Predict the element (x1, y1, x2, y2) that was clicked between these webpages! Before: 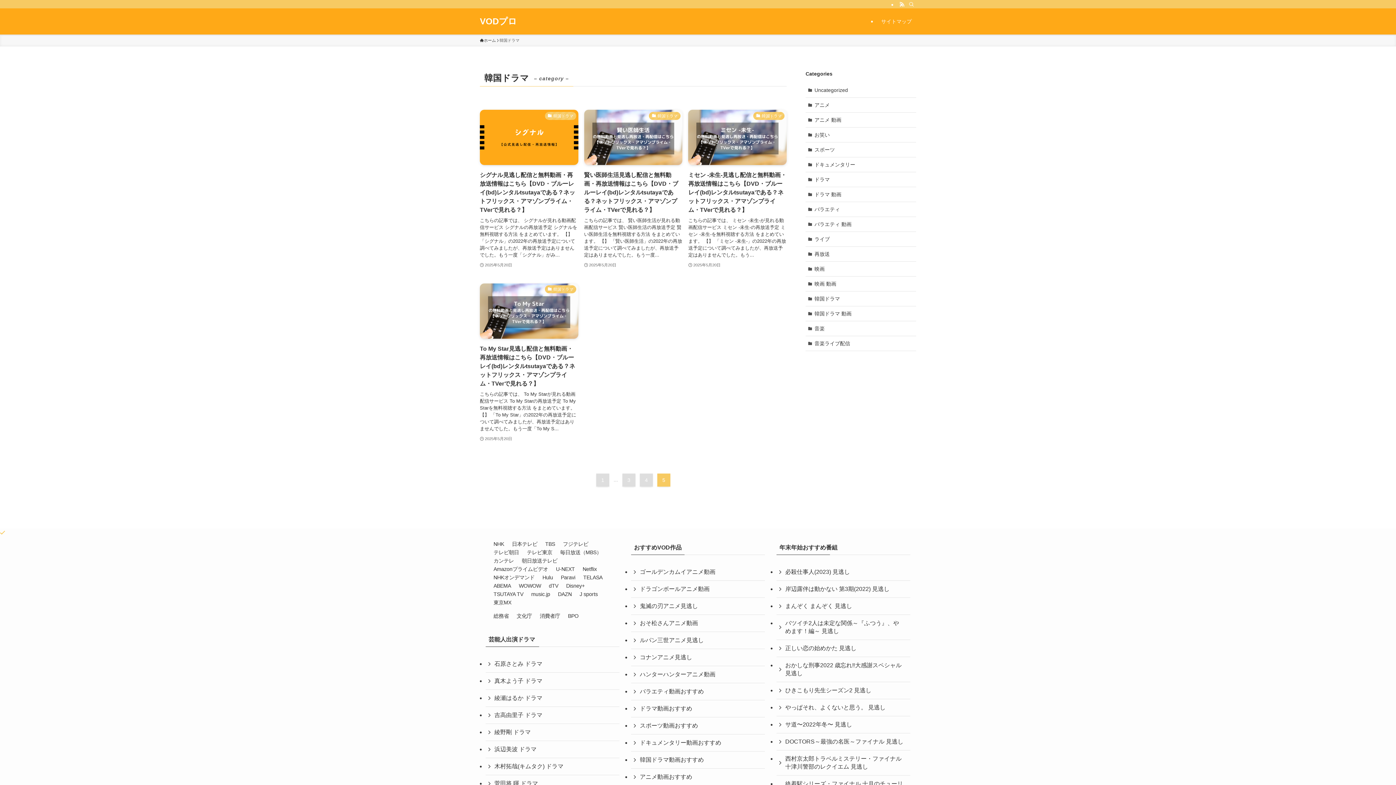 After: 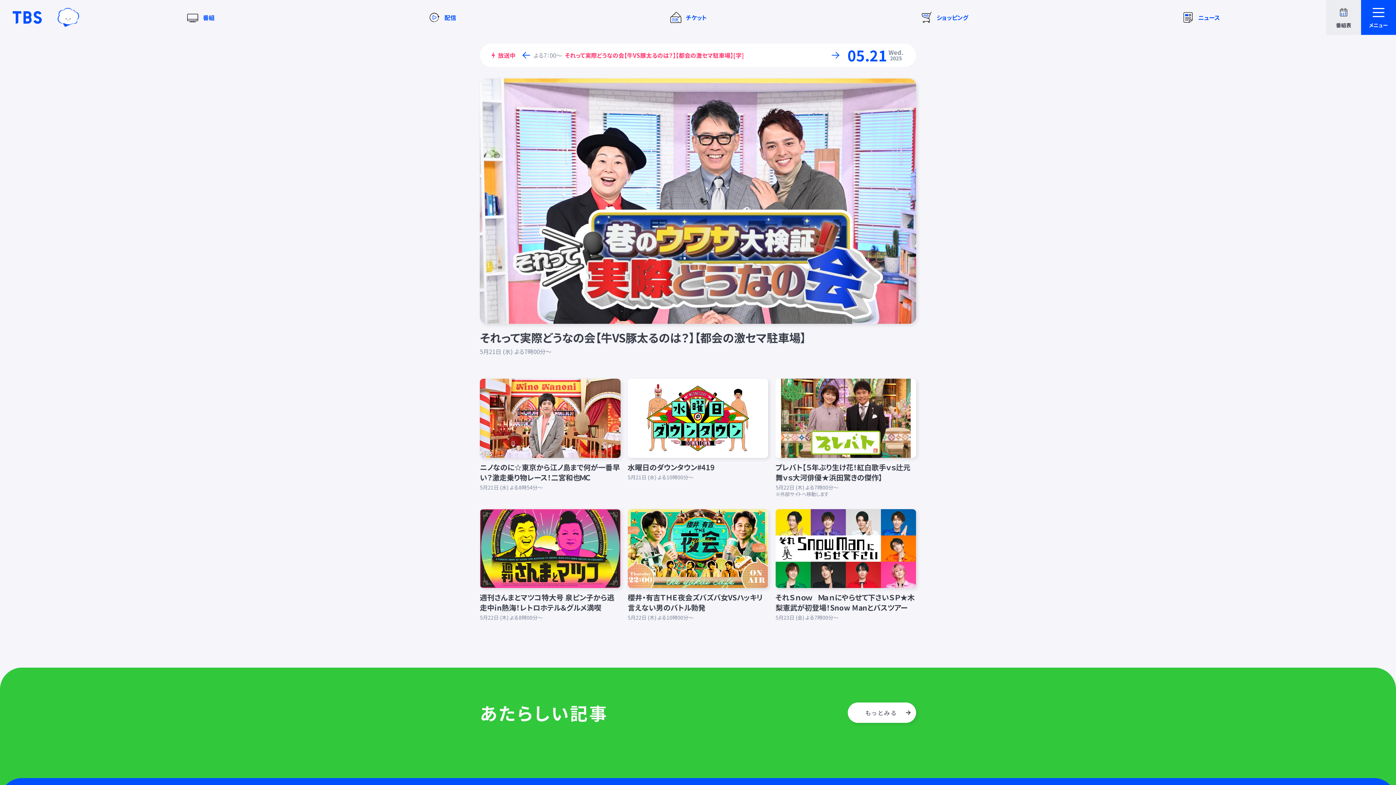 Action: bbox: (545, 541, 555, 547) label: TBS